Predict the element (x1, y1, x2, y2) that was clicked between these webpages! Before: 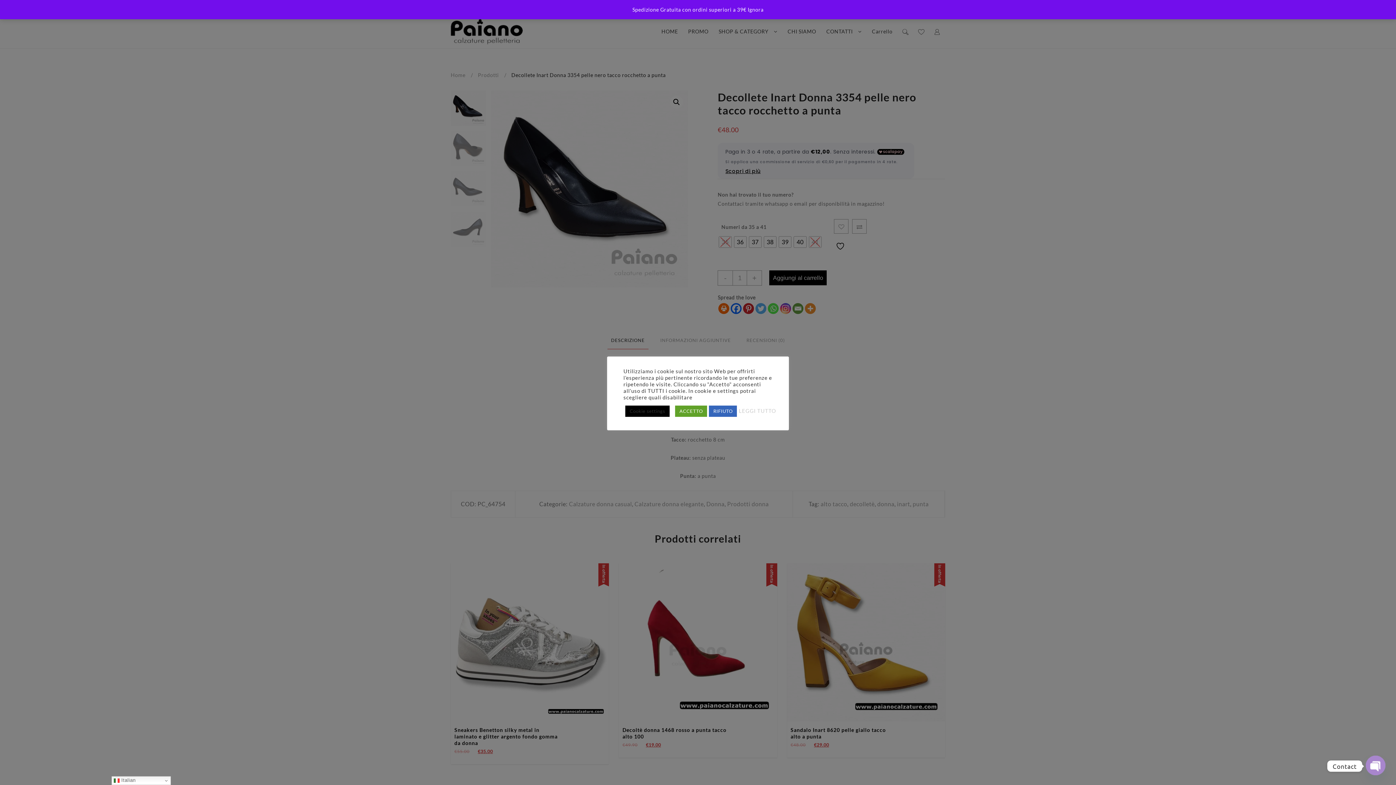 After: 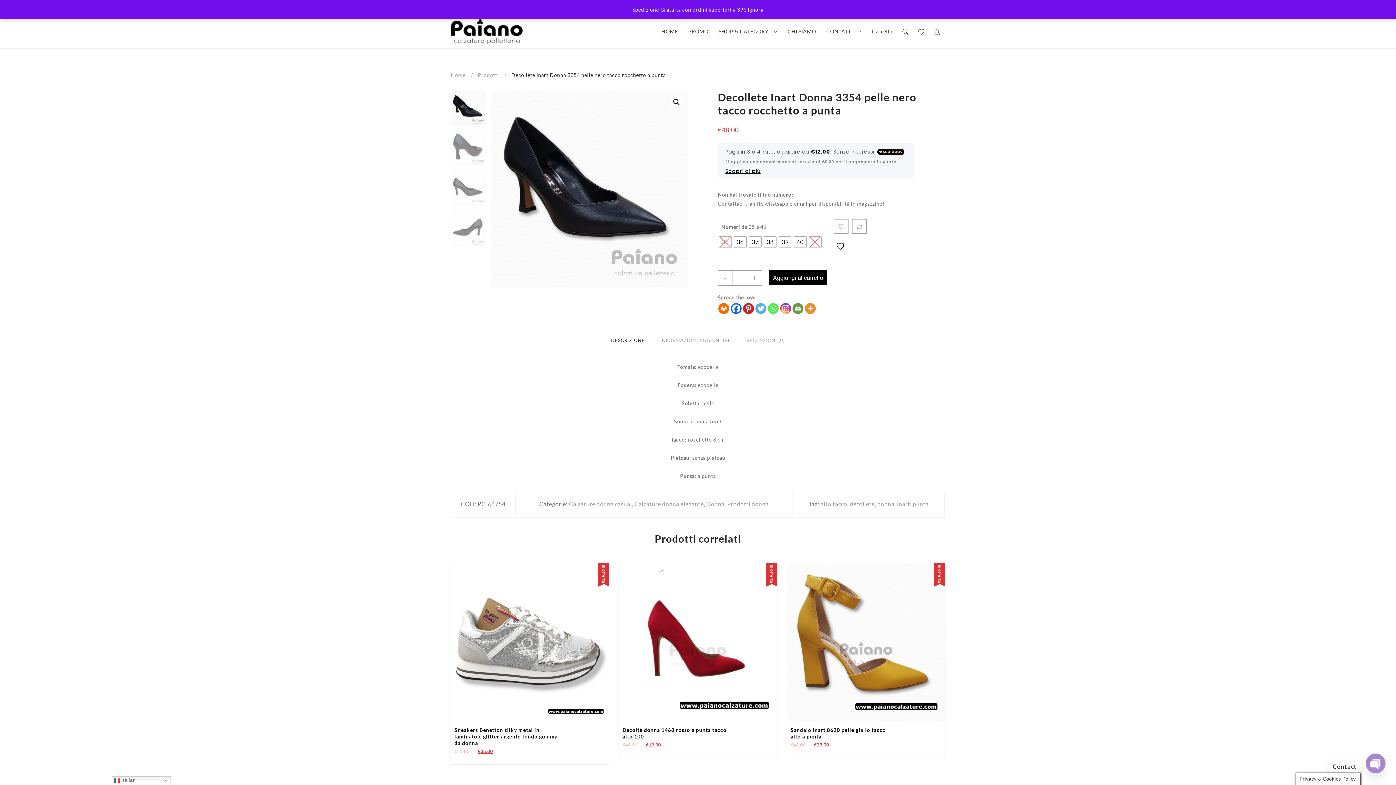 Action: label: ACCETTO bbox: (675, 405, 707, 416)